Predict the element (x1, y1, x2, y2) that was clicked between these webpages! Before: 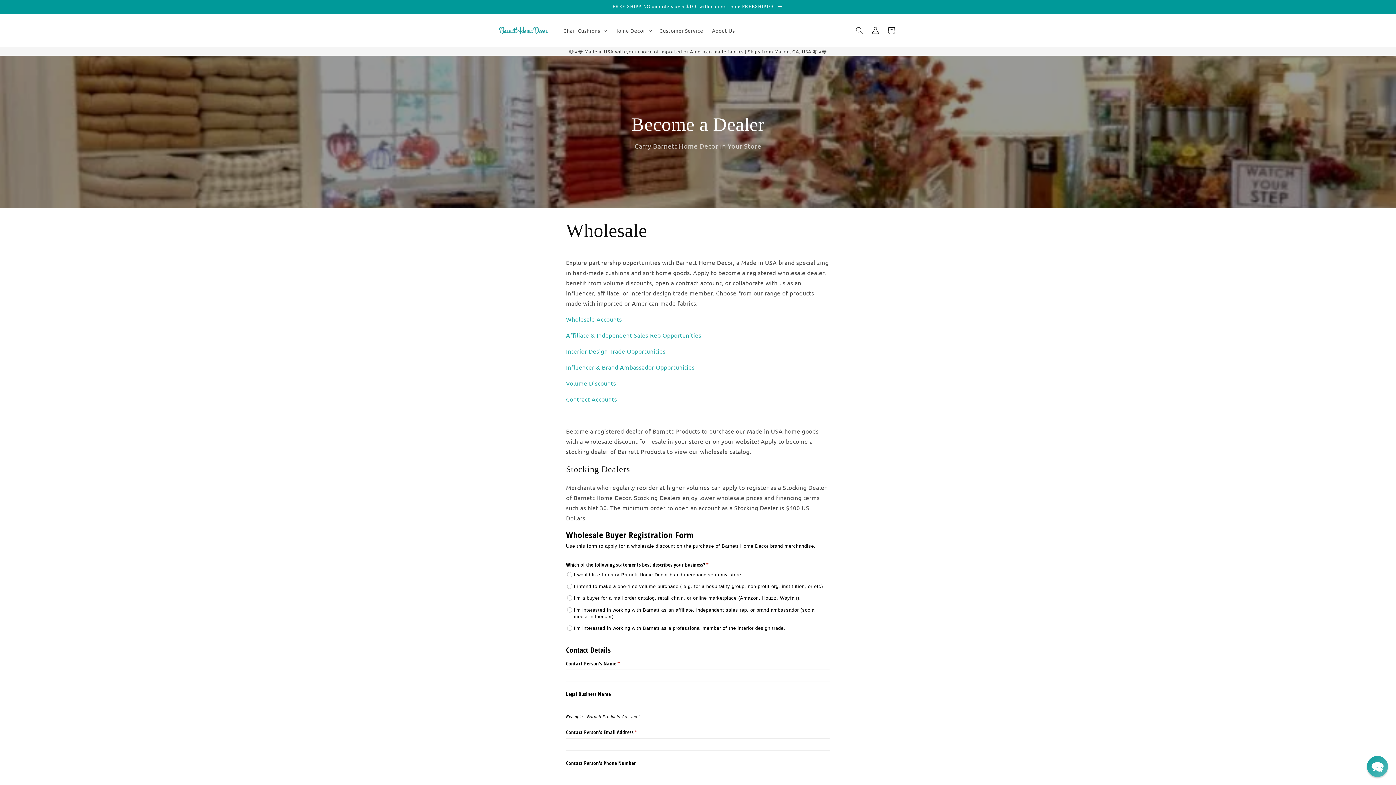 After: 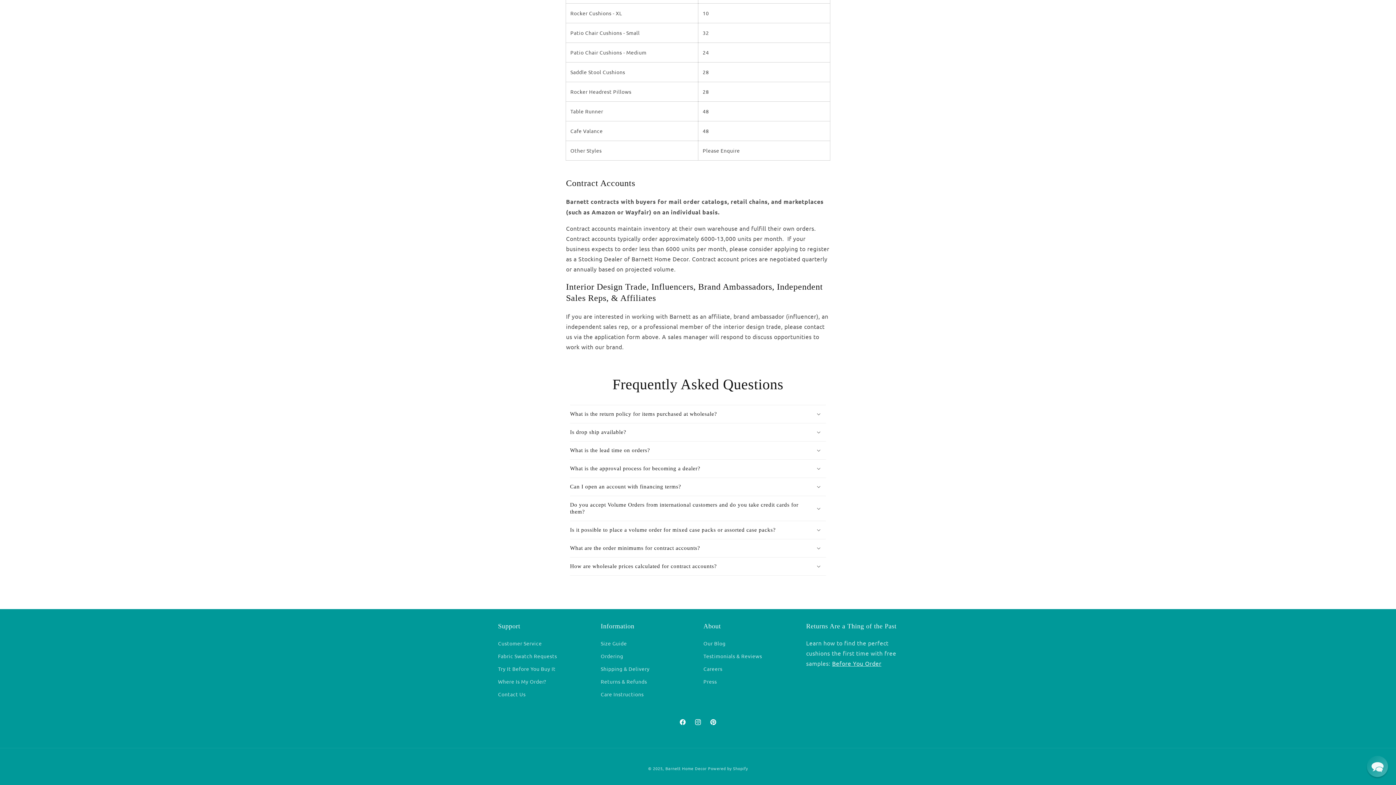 Action: label: Affiliate & Independent Sales Rep Opportunities bbox: (566, 331, 701, 338)